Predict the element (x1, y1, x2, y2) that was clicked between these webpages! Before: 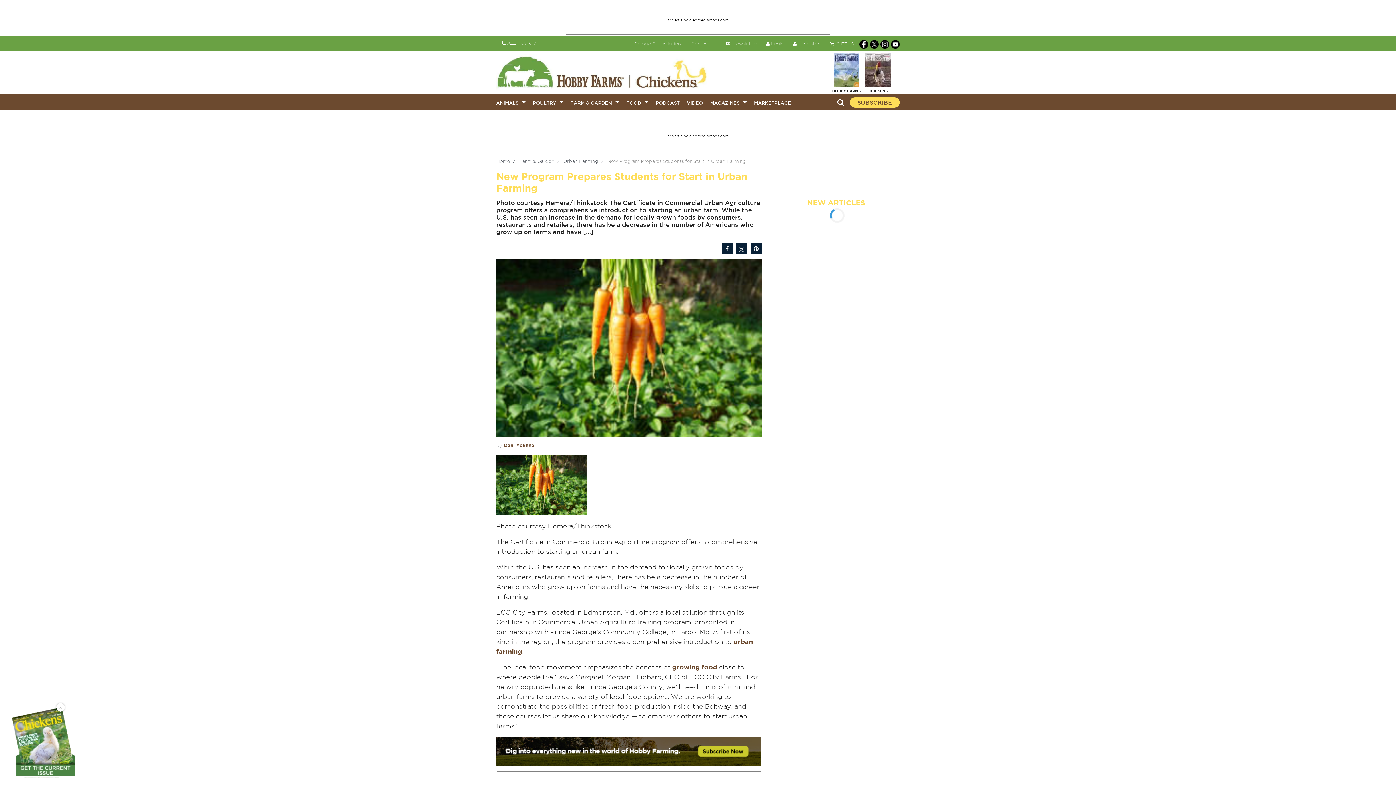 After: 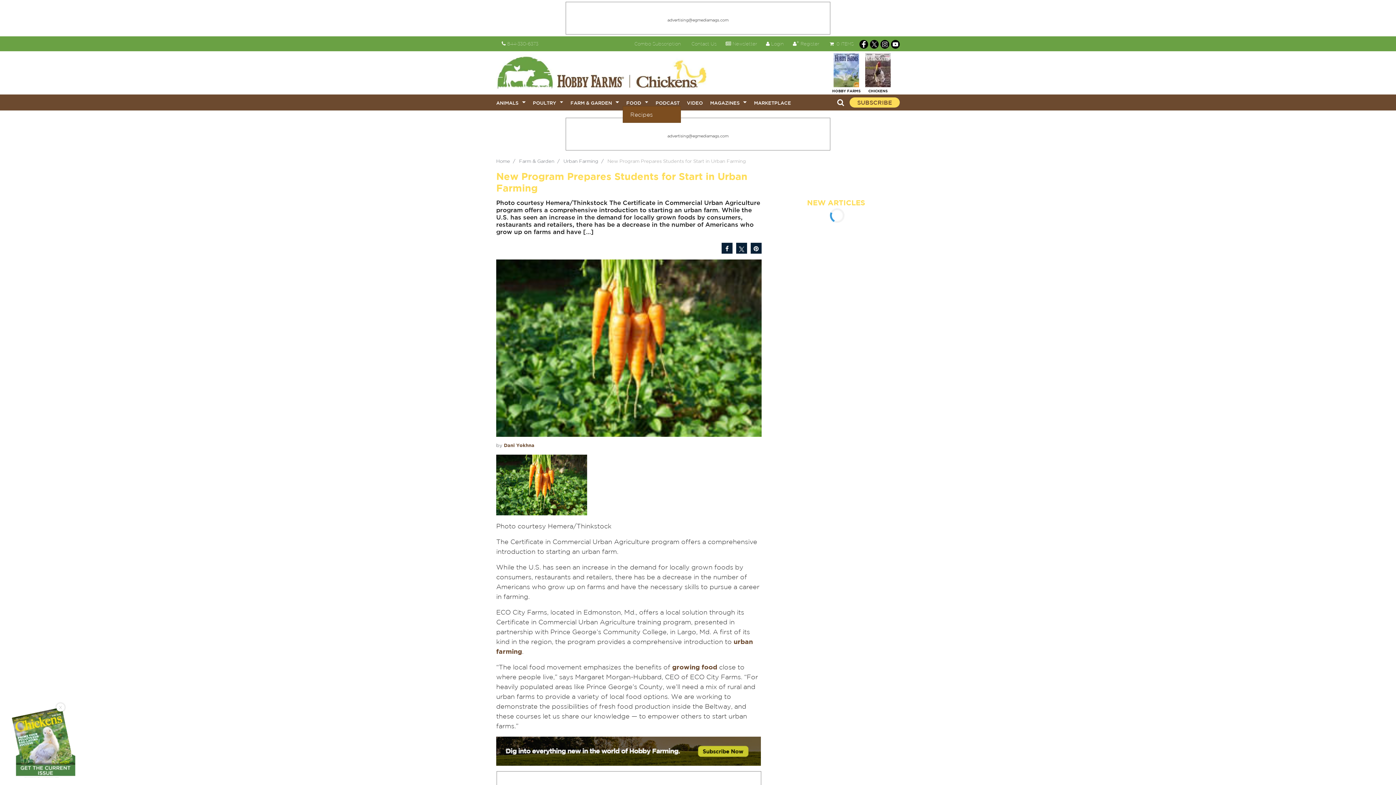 Action: bbox: (643, 98, 648, 106) label: Food